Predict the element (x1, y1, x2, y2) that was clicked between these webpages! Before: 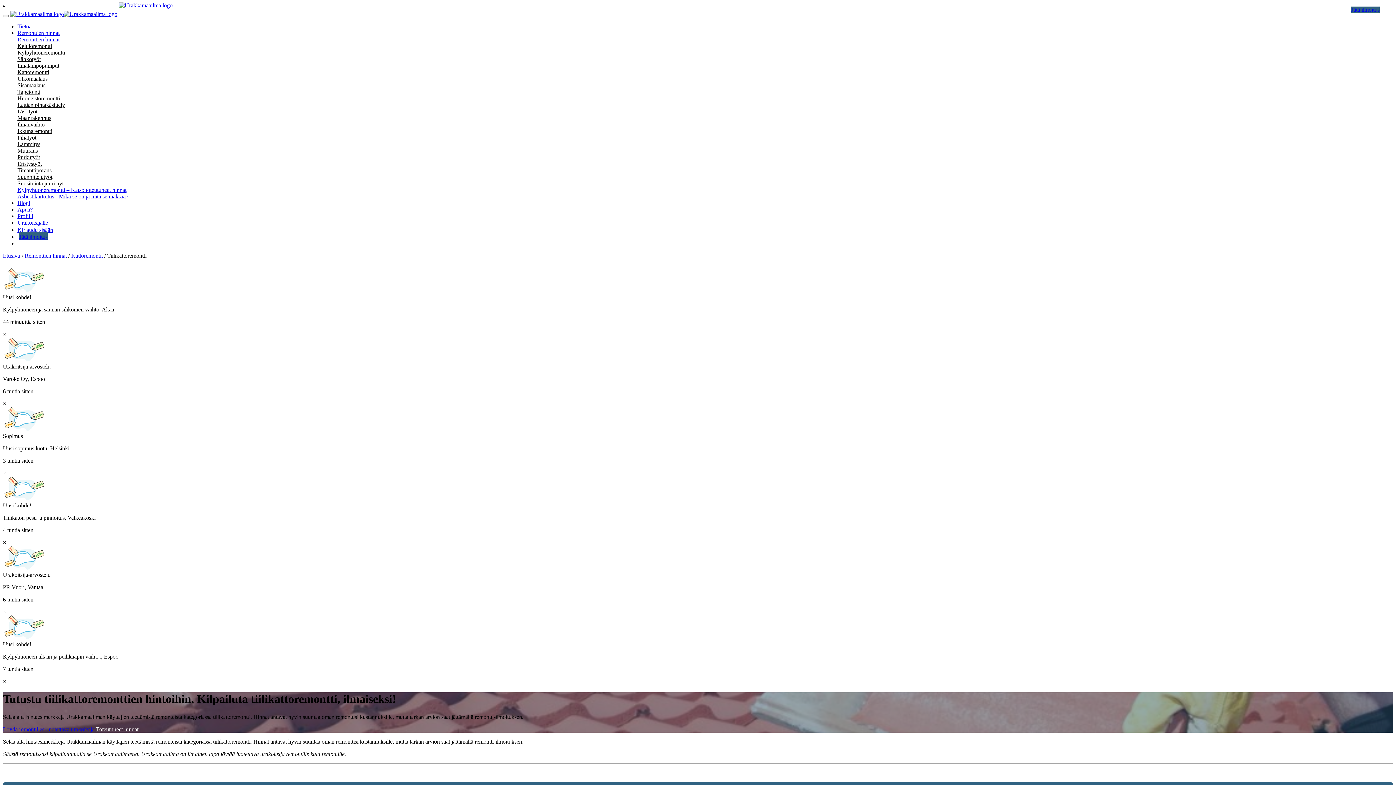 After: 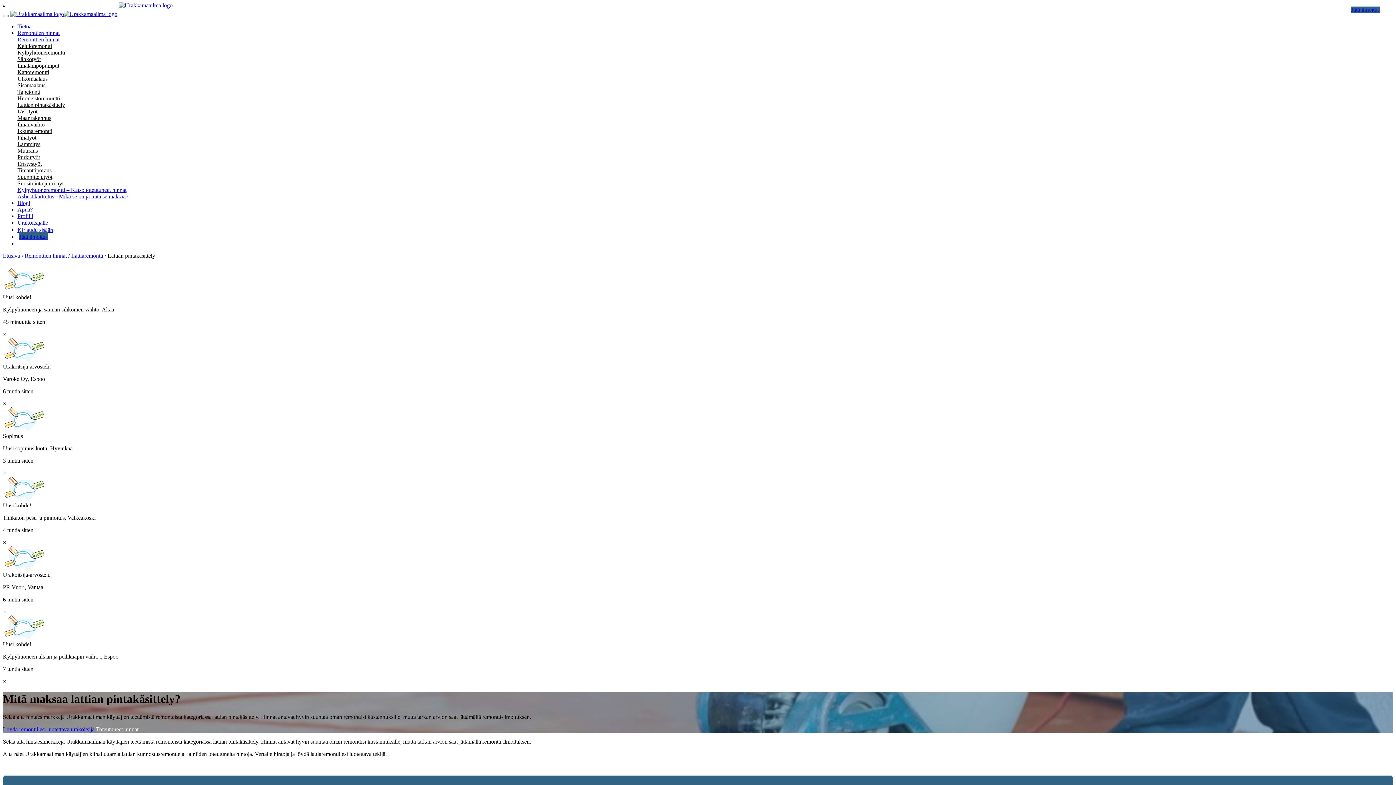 Action: label: Lattian pintakäsittely bbox: (17, 101, 65, 108)